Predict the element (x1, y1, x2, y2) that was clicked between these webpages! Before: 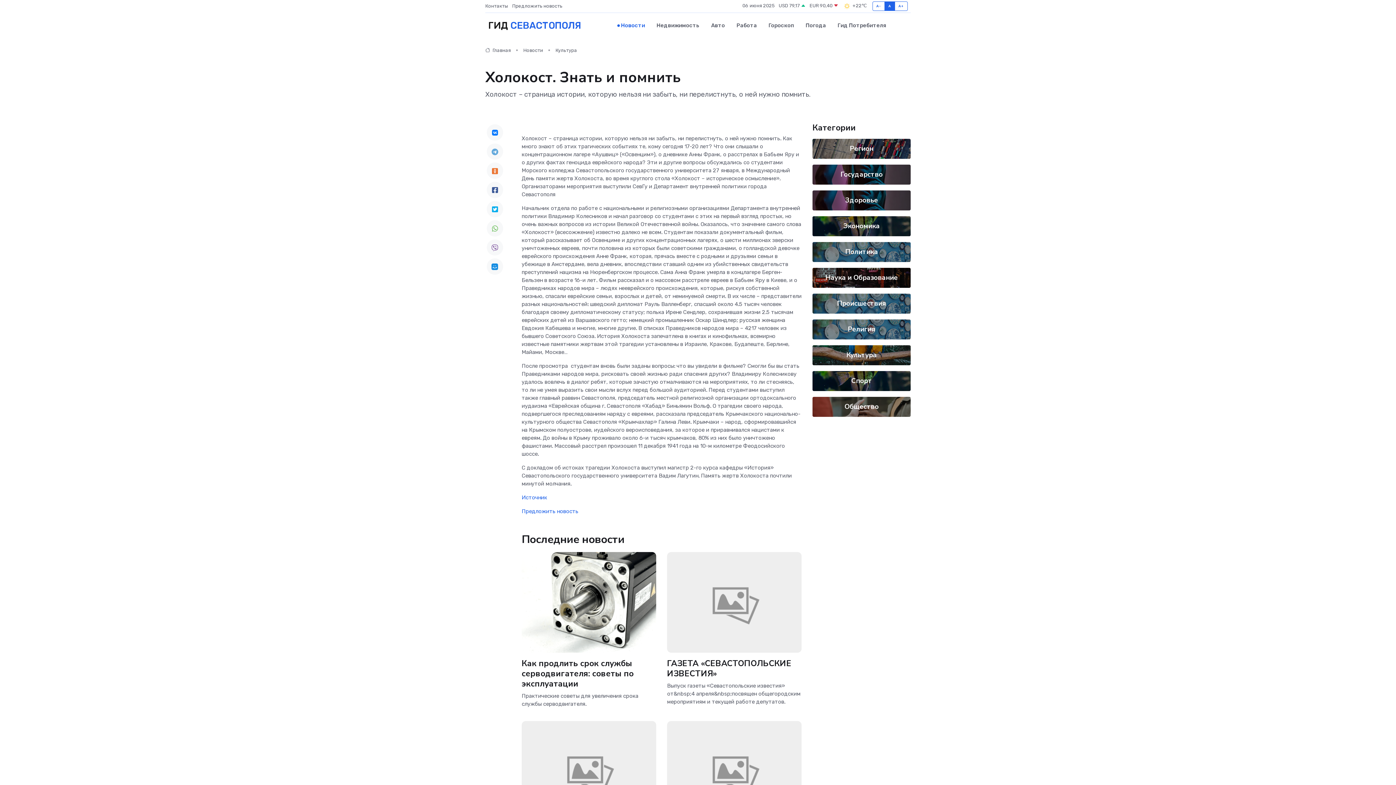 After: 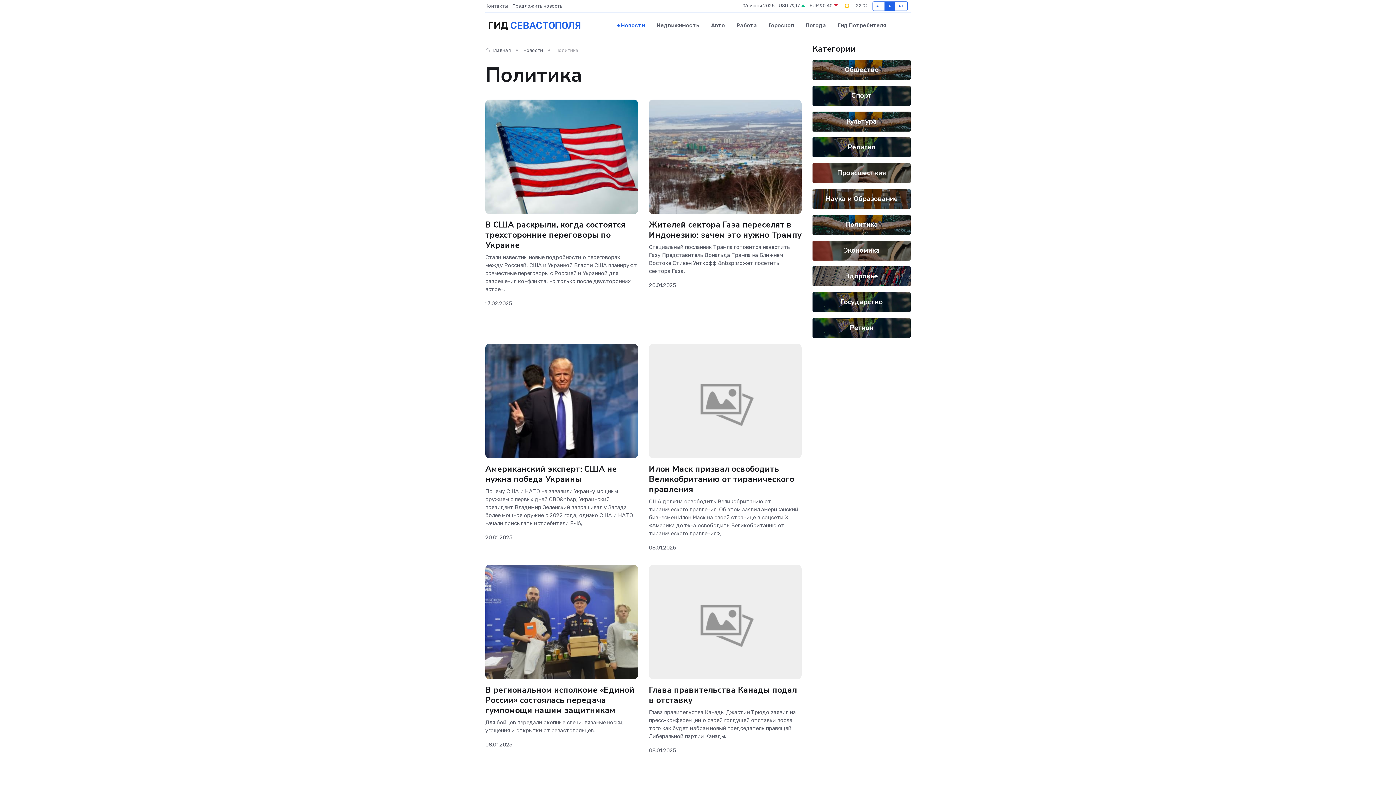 Action: label: Политика bbox: (845, 247, 878, 256)